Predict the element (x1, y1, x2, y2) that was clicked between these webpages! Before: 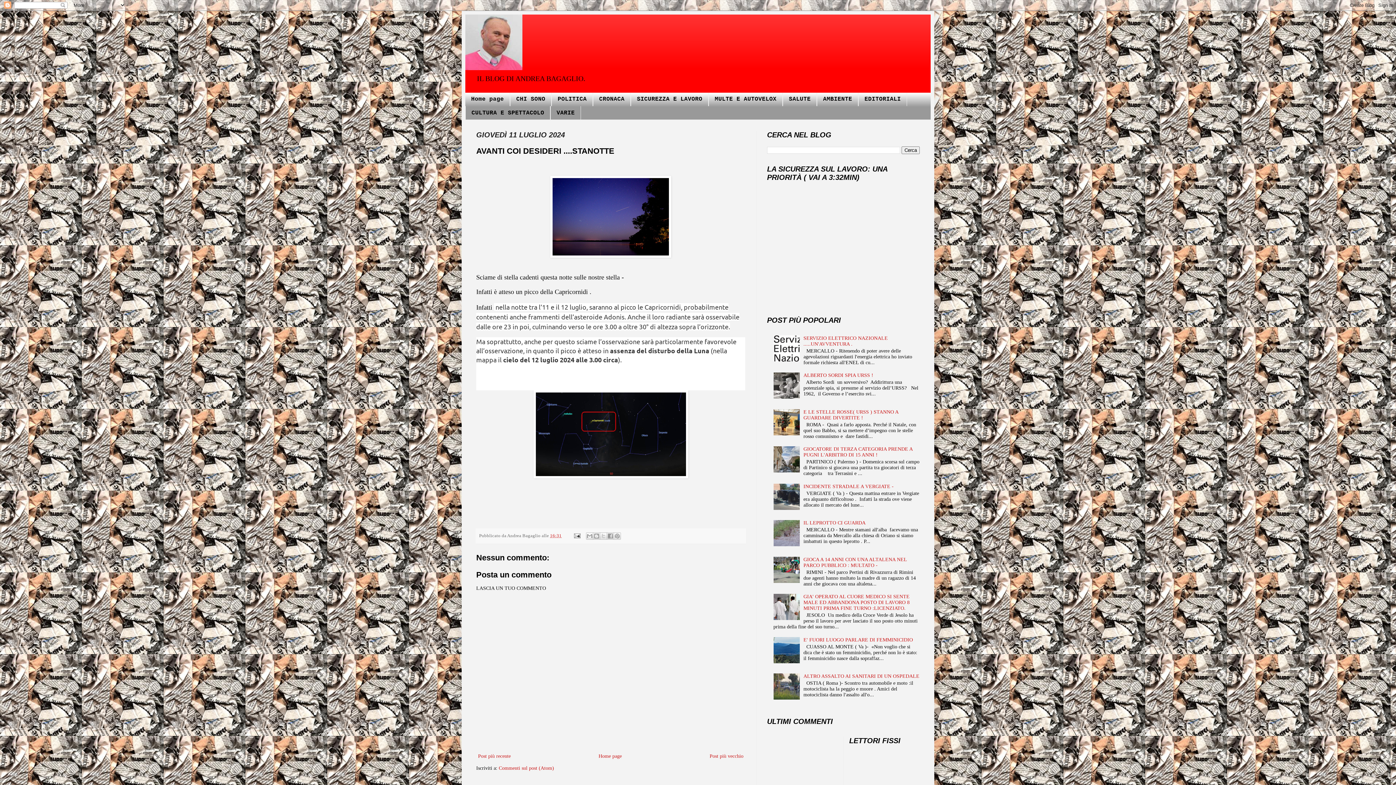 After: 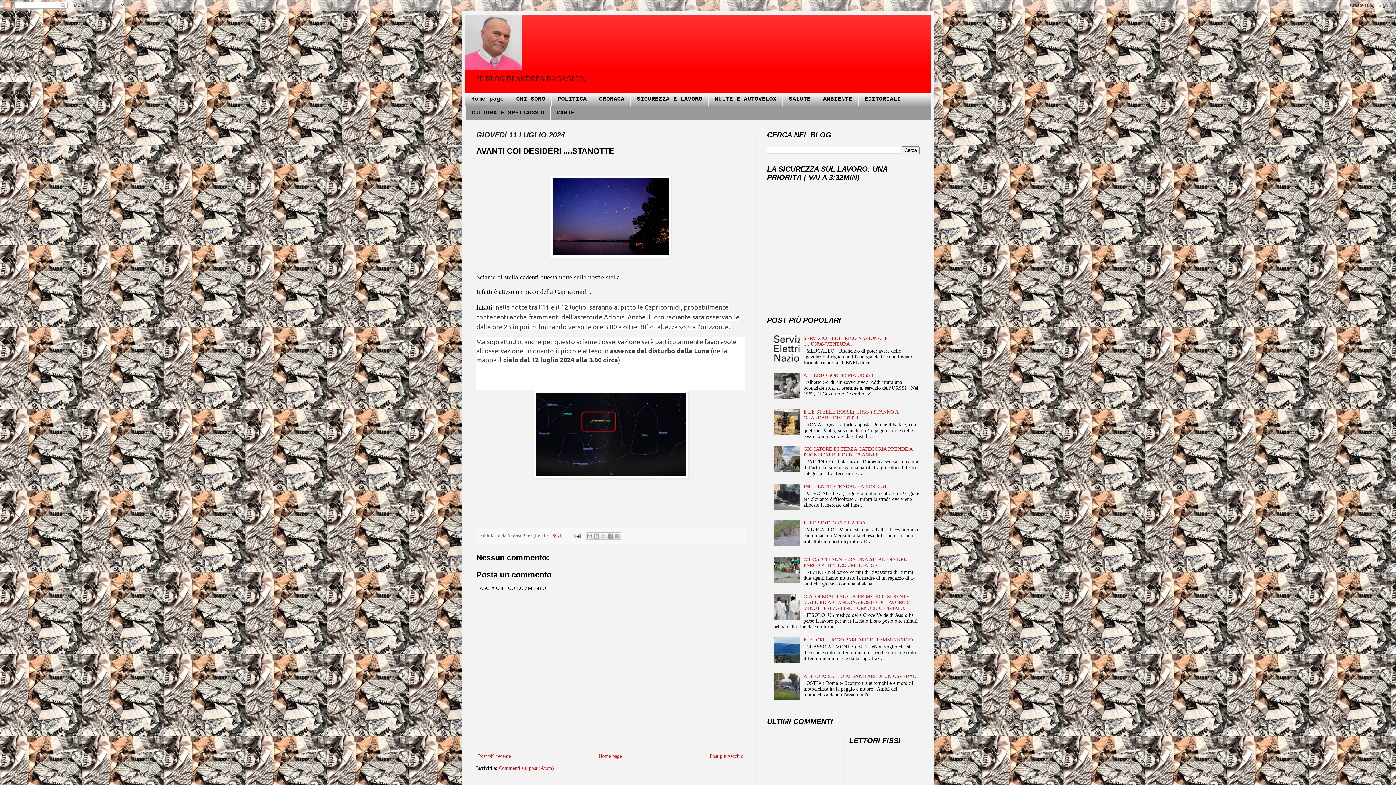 Action: bbox: (773, 431, 801, 436)